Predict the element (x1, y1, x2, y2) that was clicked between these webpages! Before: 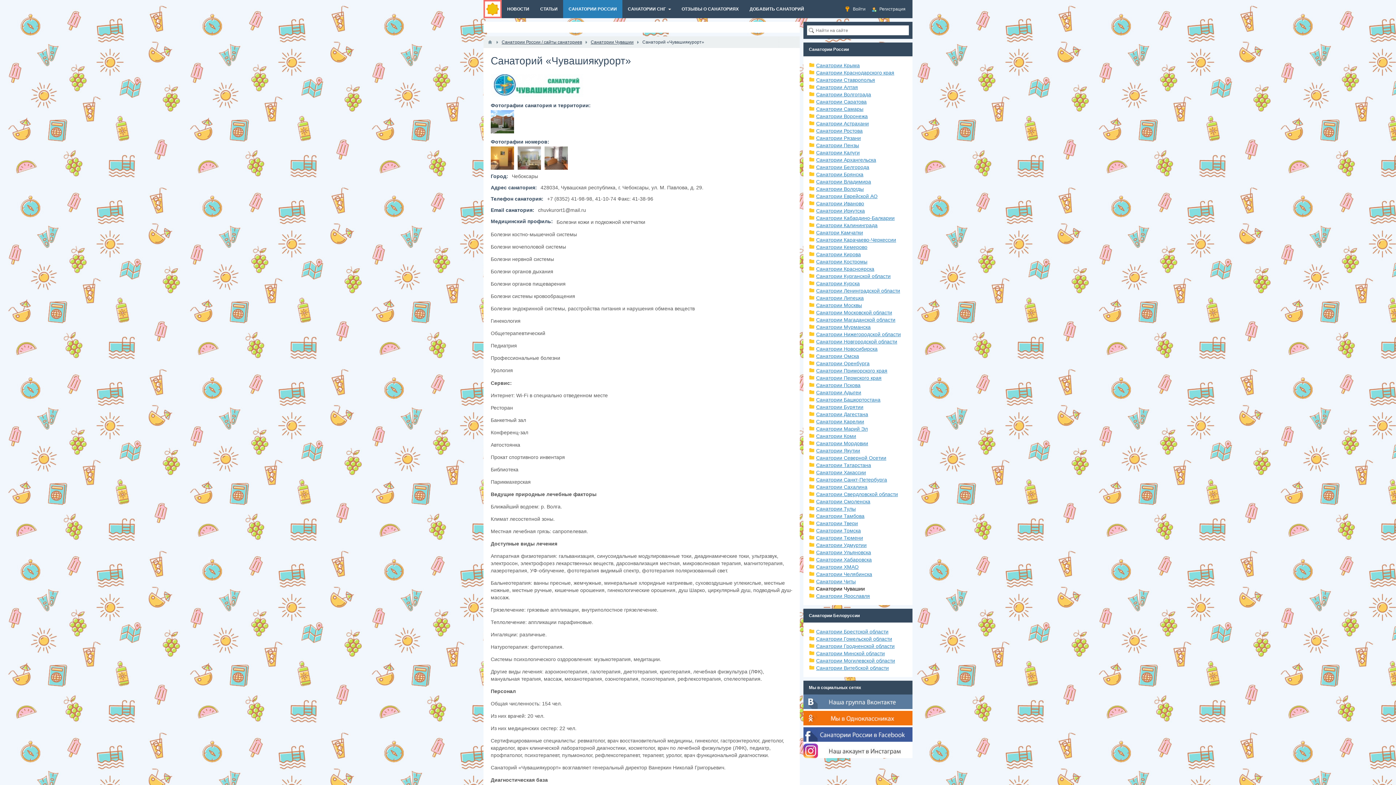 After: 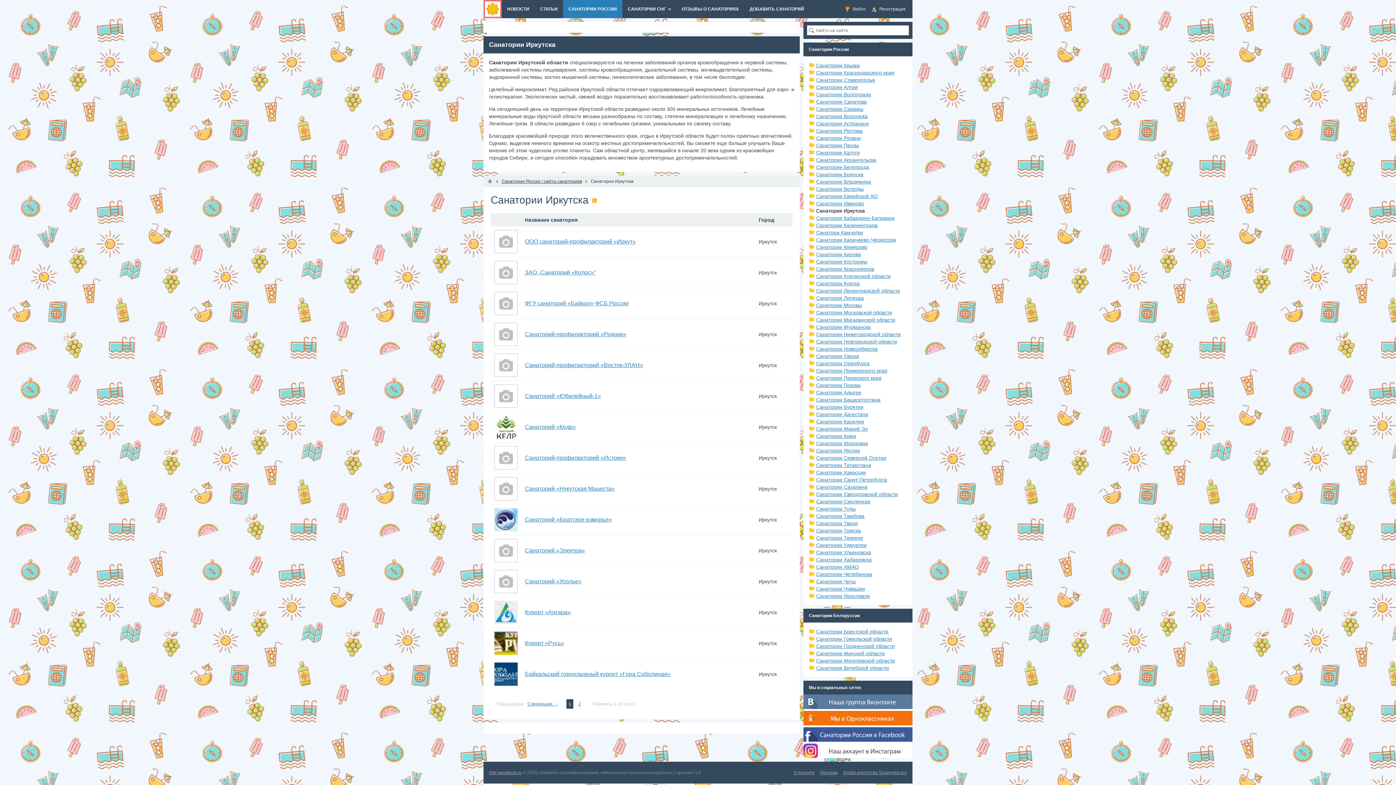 Action: label: Санатории Иркутска bbox: (816, 208, 865, 213)